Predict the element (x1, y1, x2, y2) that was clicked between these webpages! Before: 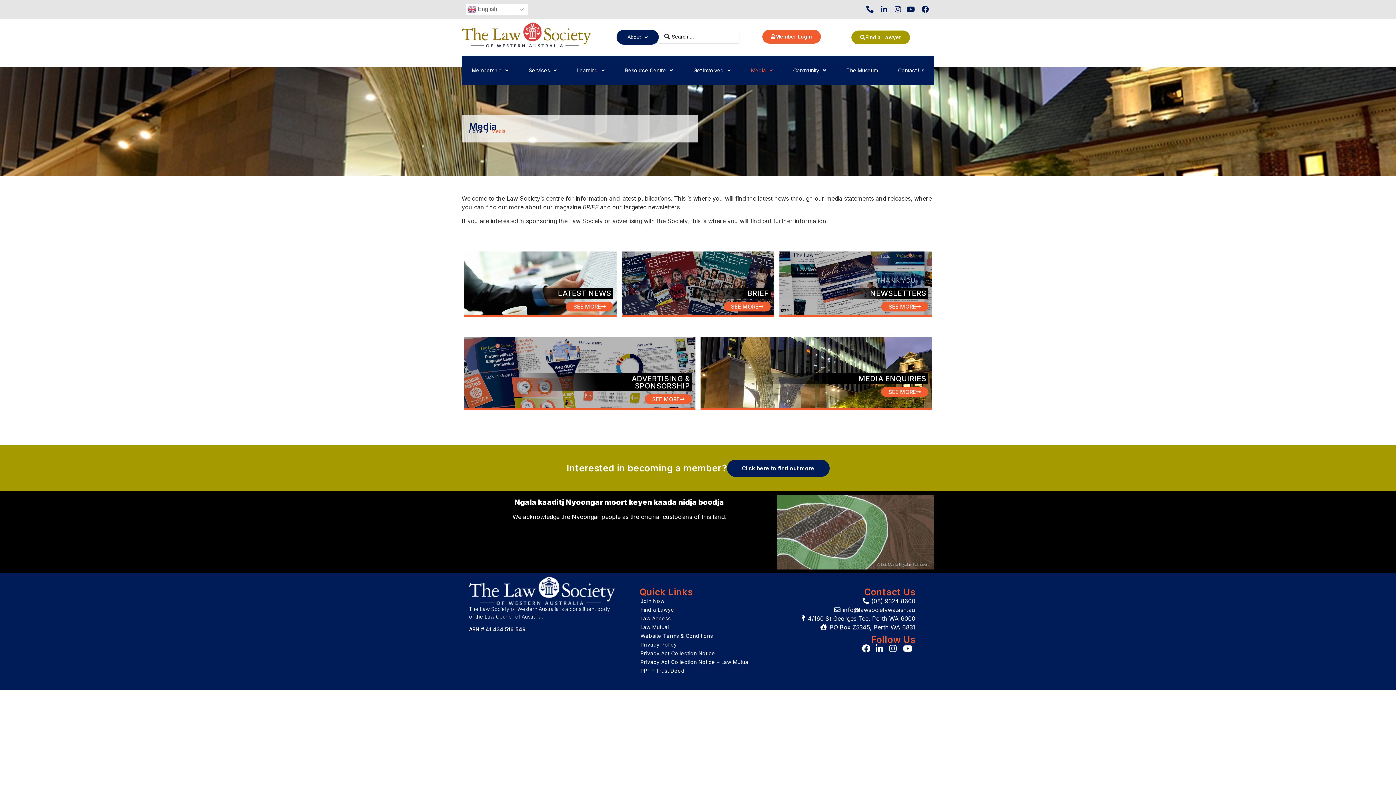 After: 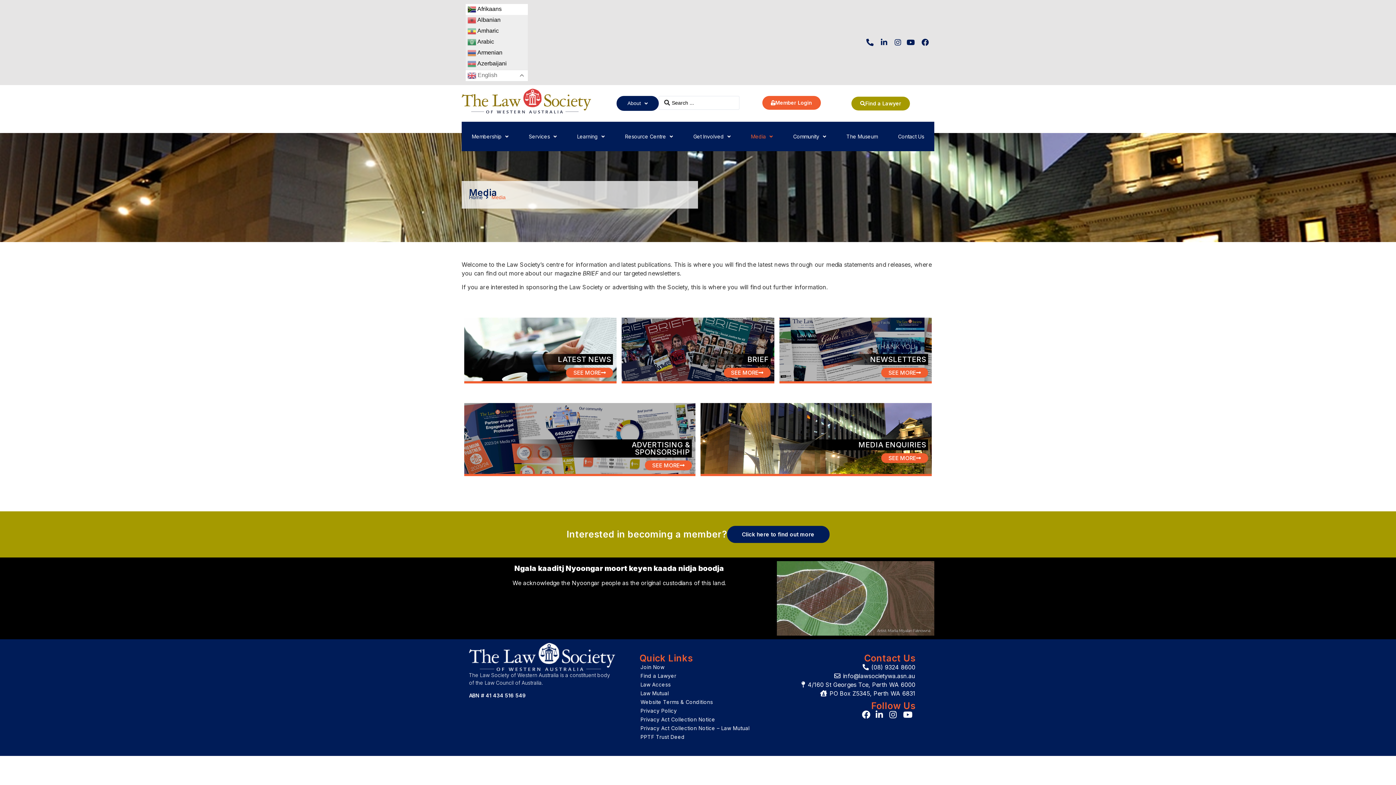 Action: label:  English bbox: (465, 3, 528, 15)